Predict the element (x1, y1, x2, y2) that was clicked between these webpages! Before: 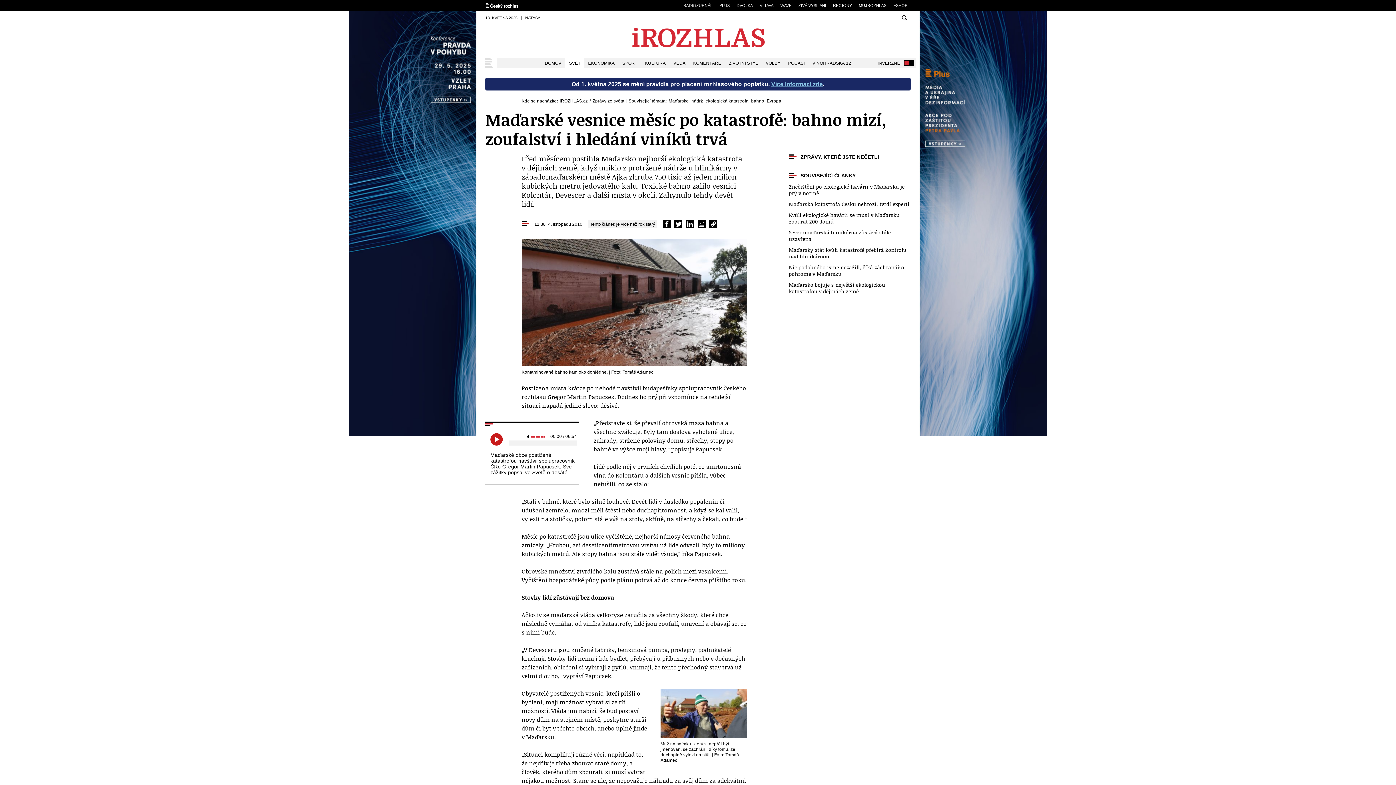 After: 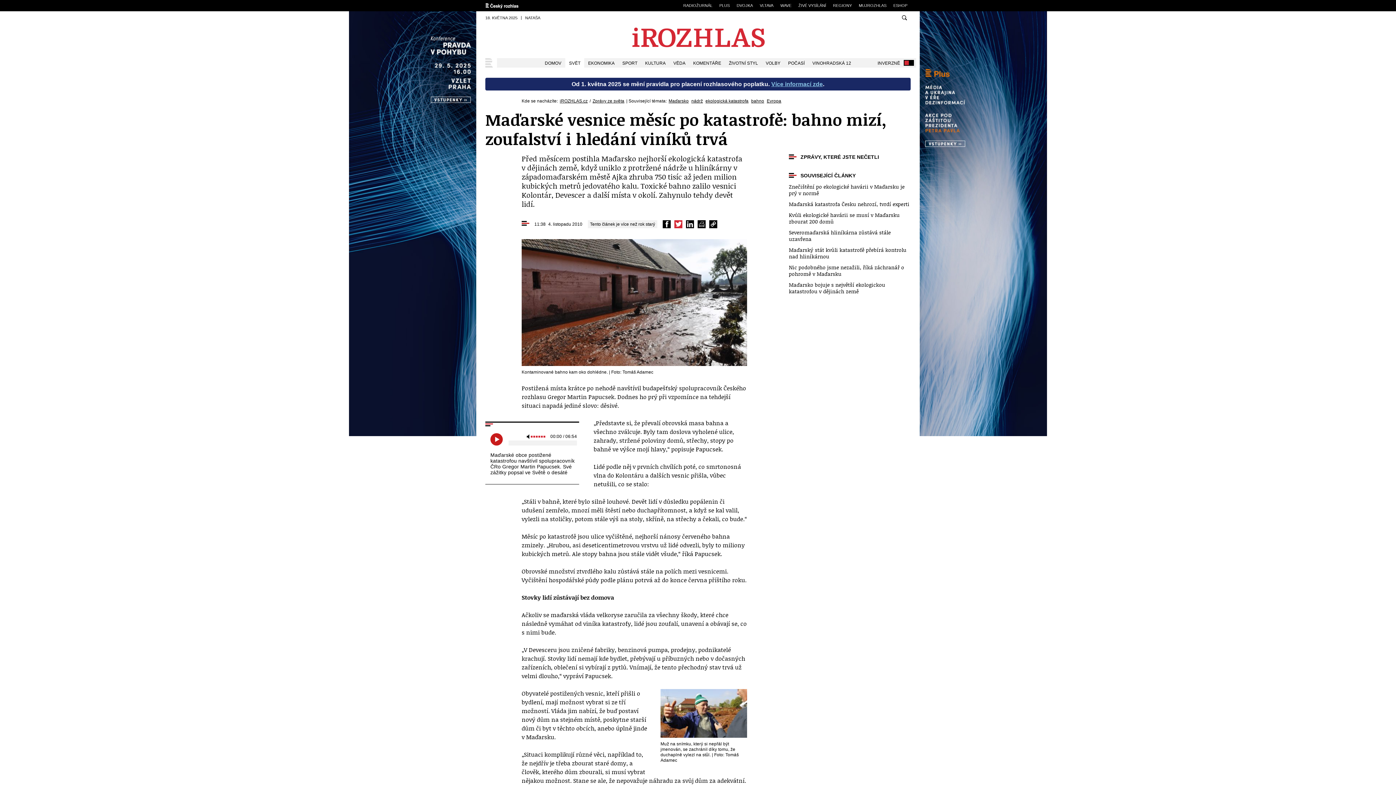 Action: label: Sdílet na Twitteru bbox: (674, 220, 682, 228)